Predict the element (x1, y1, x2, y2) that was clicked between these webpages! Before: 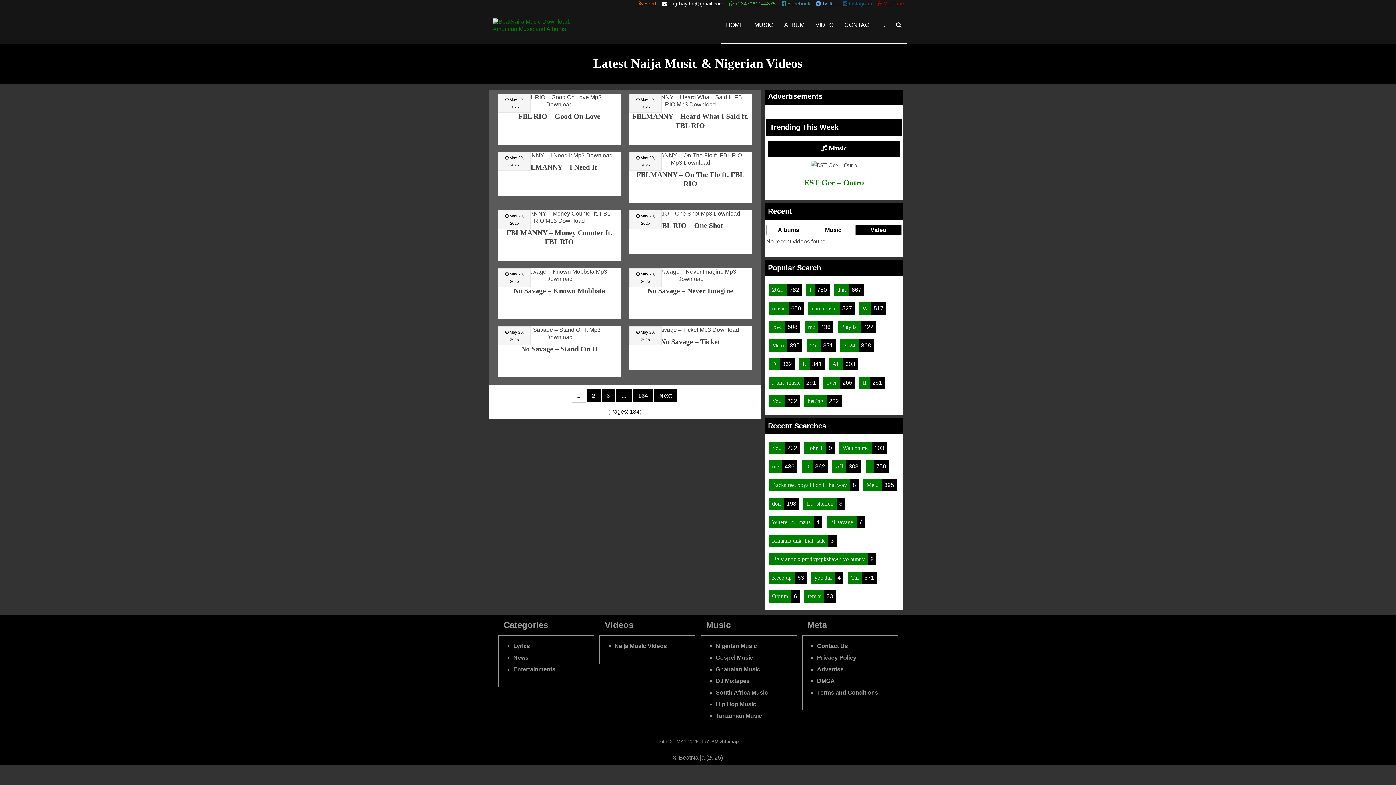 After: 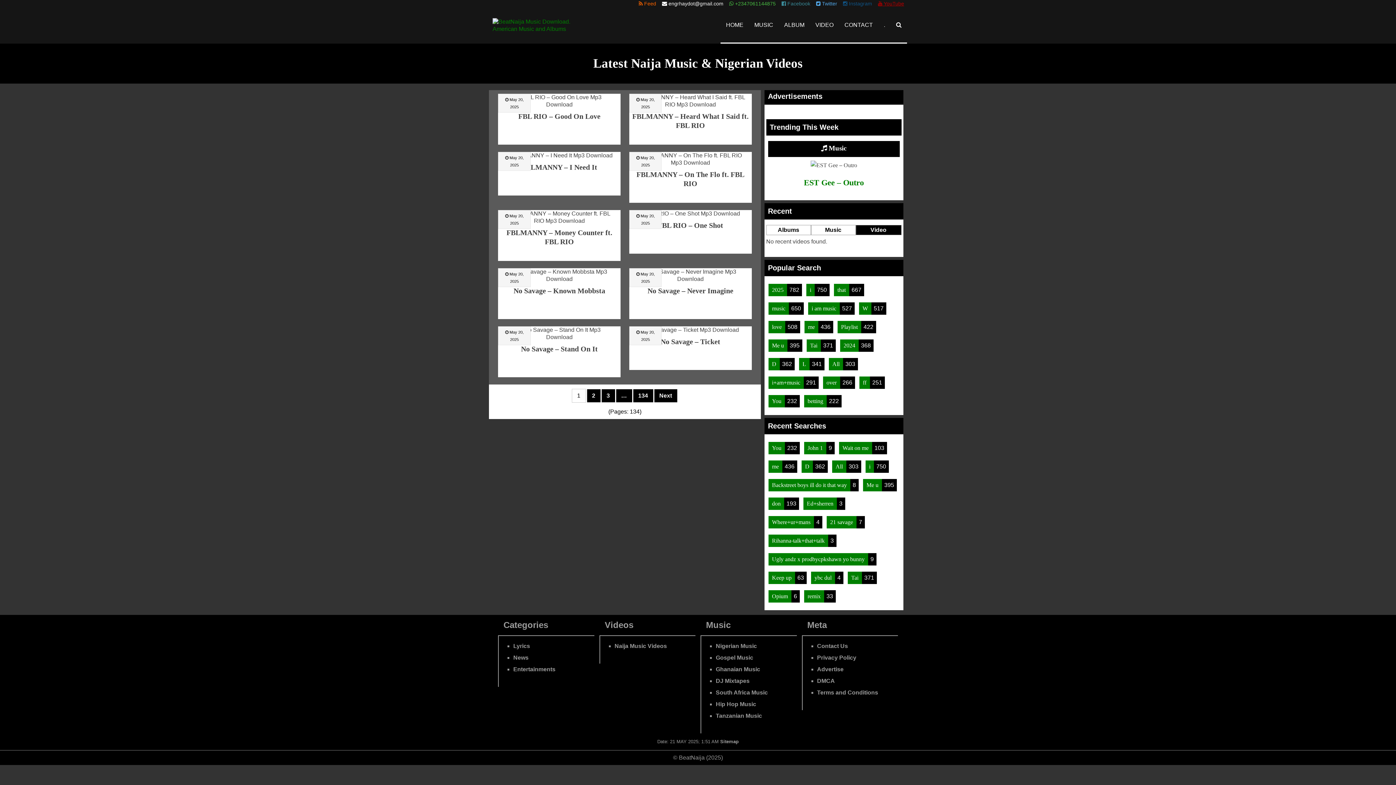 Action: bbox: (878, 0, 904, 7) label:  YouTube